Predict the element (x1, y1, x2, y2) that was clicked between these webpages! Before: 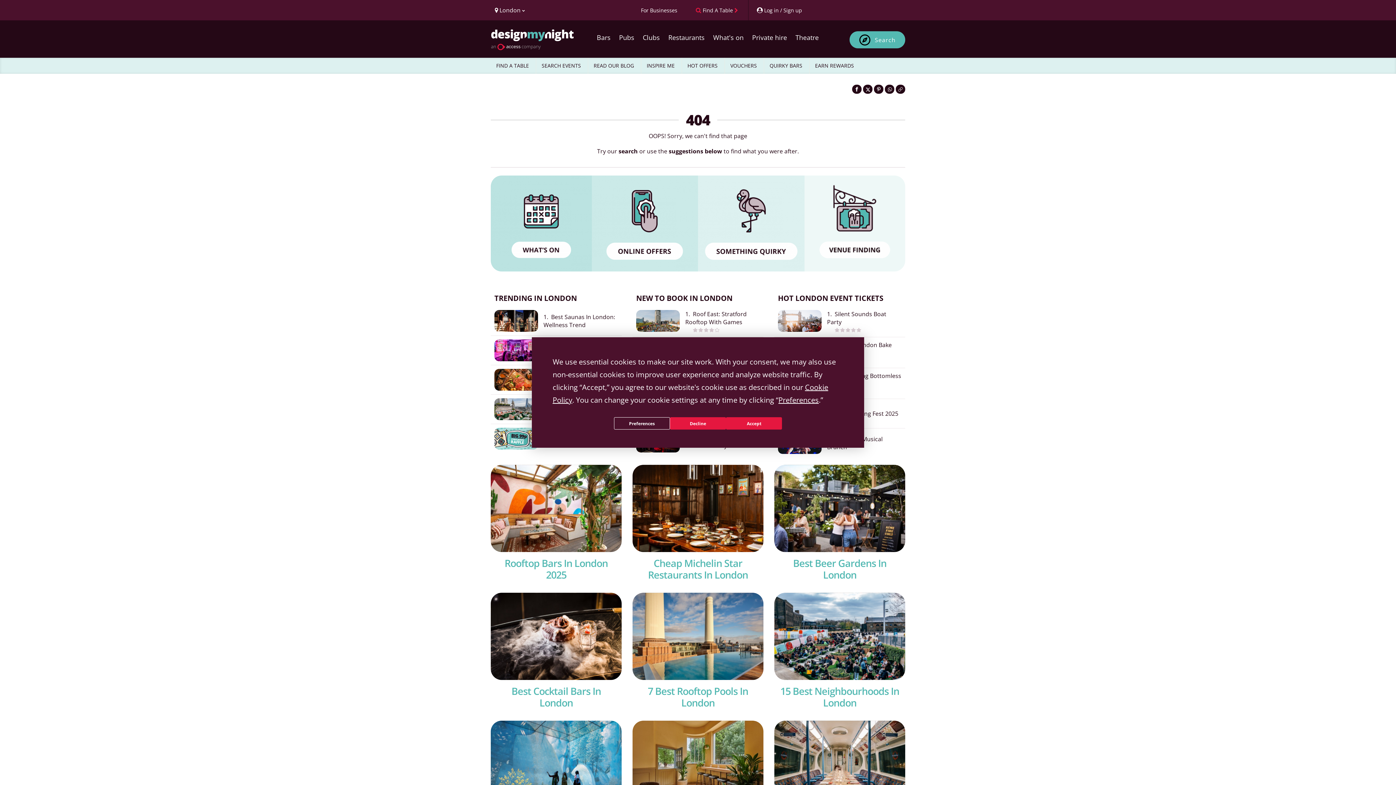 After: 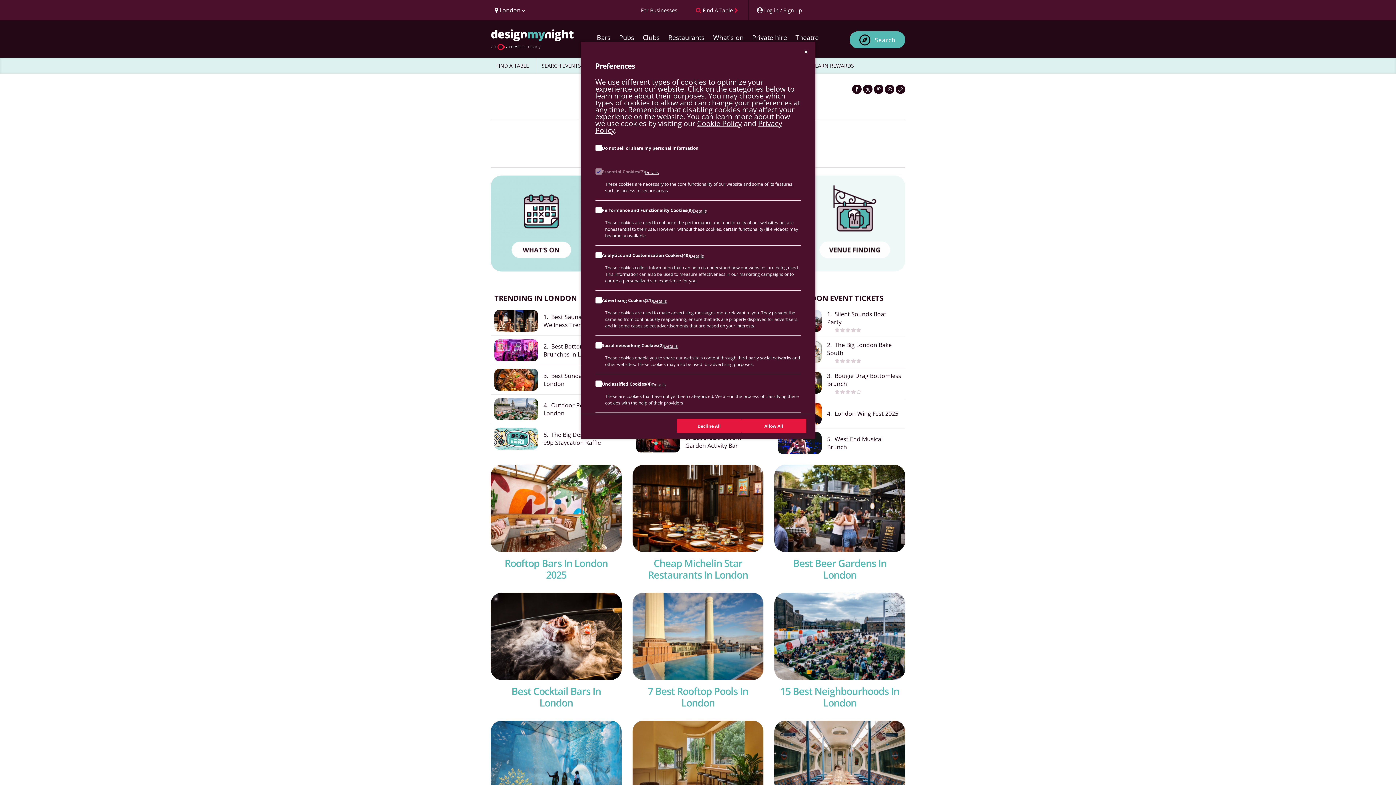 Action: label: Preferences bbox: (614, 417, 670, 429)